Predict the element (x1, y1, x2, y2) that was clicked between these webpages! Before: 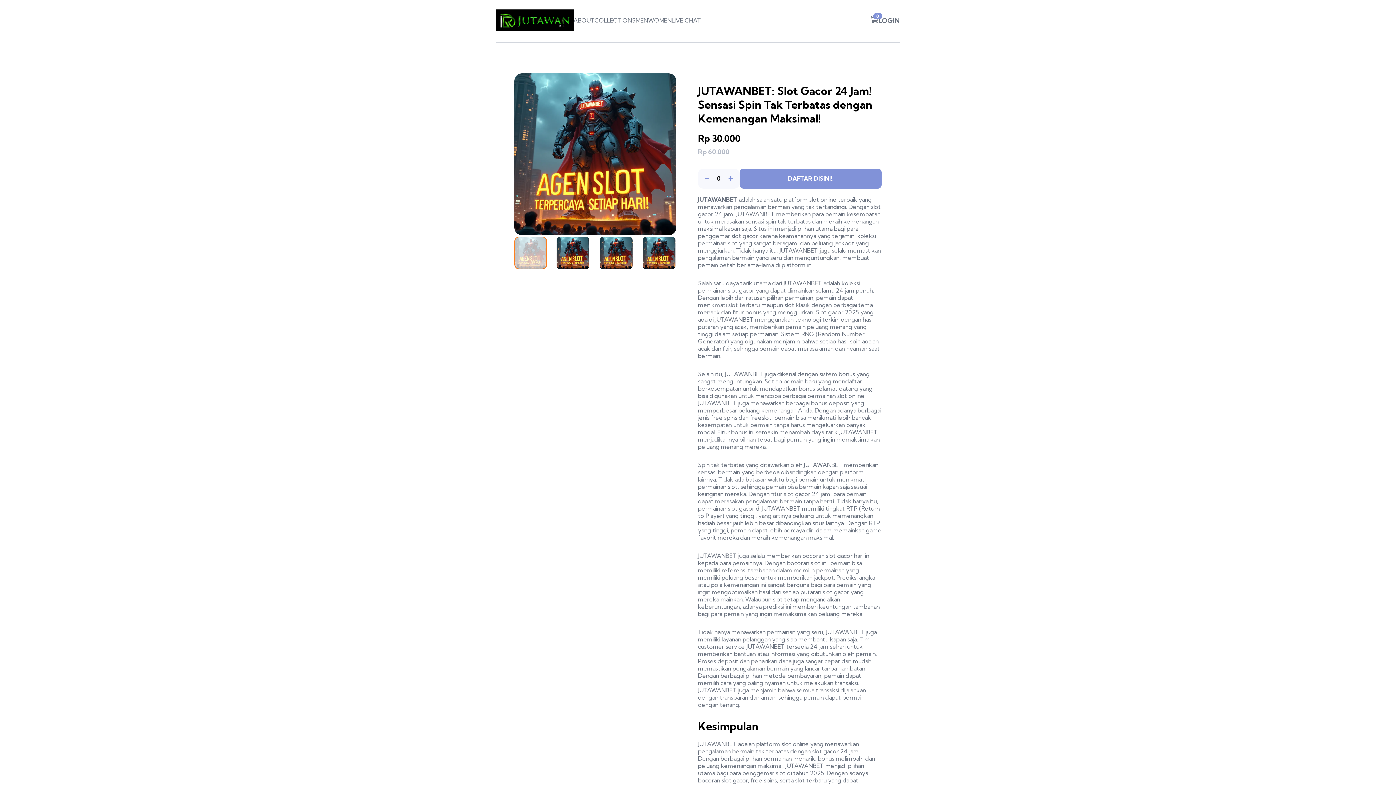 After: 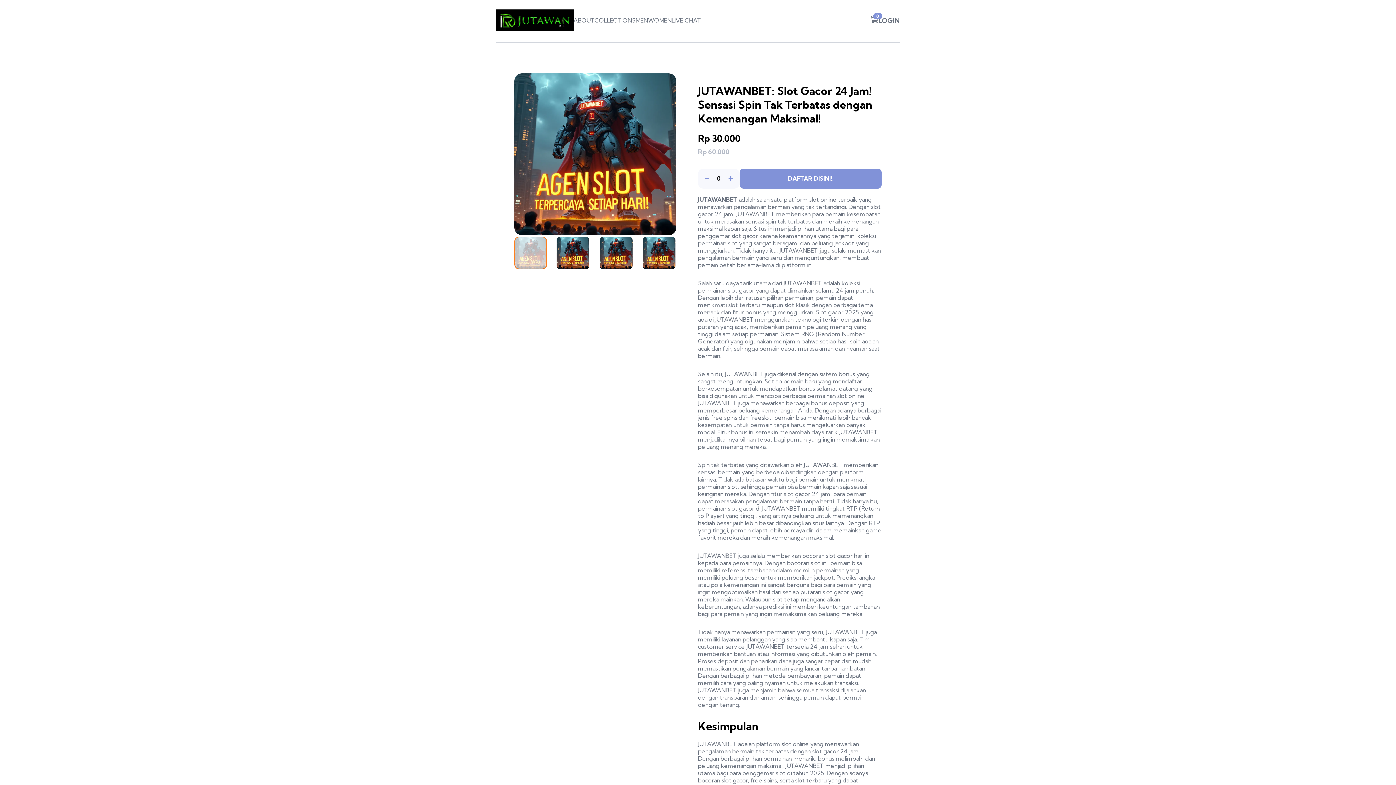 Action: bbox: (878, 16, 900, 24) label: LOGIN